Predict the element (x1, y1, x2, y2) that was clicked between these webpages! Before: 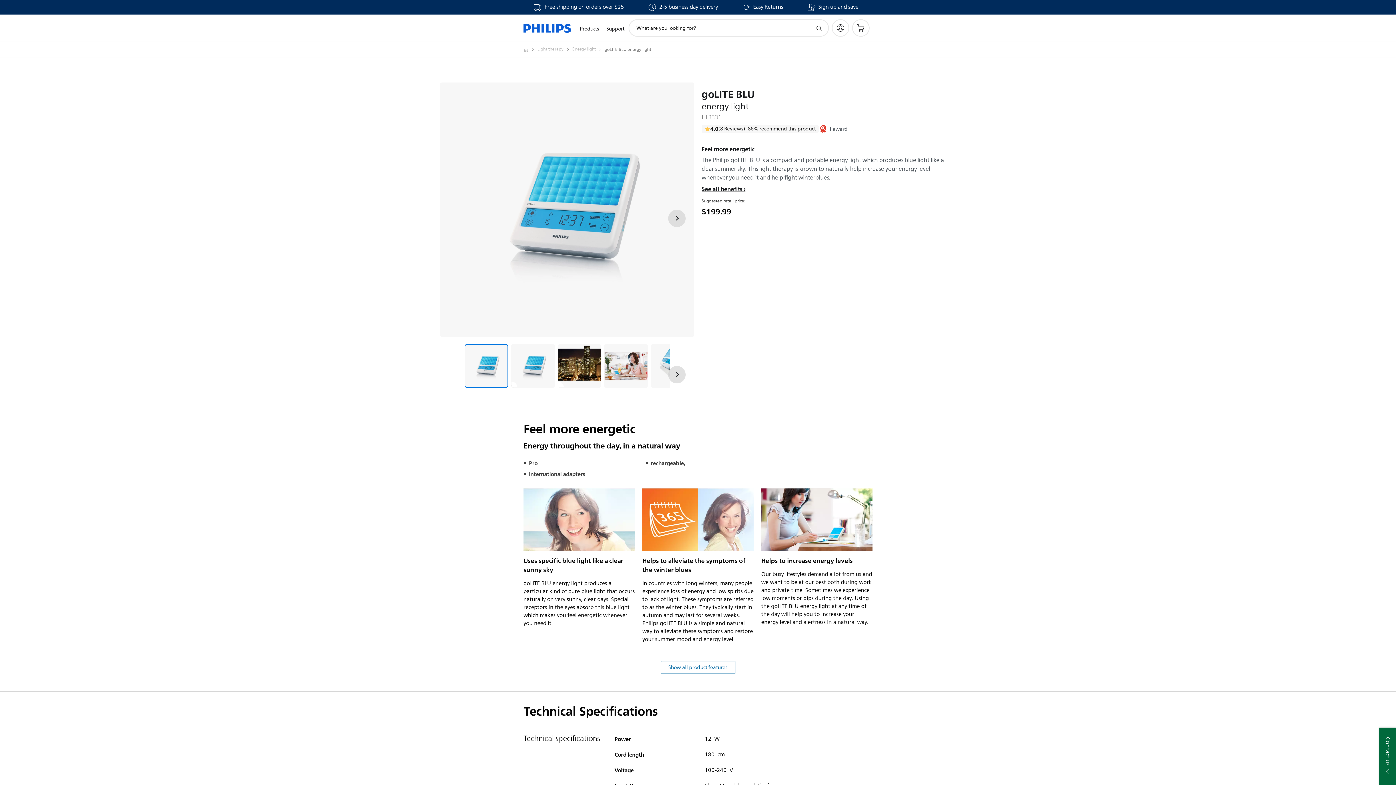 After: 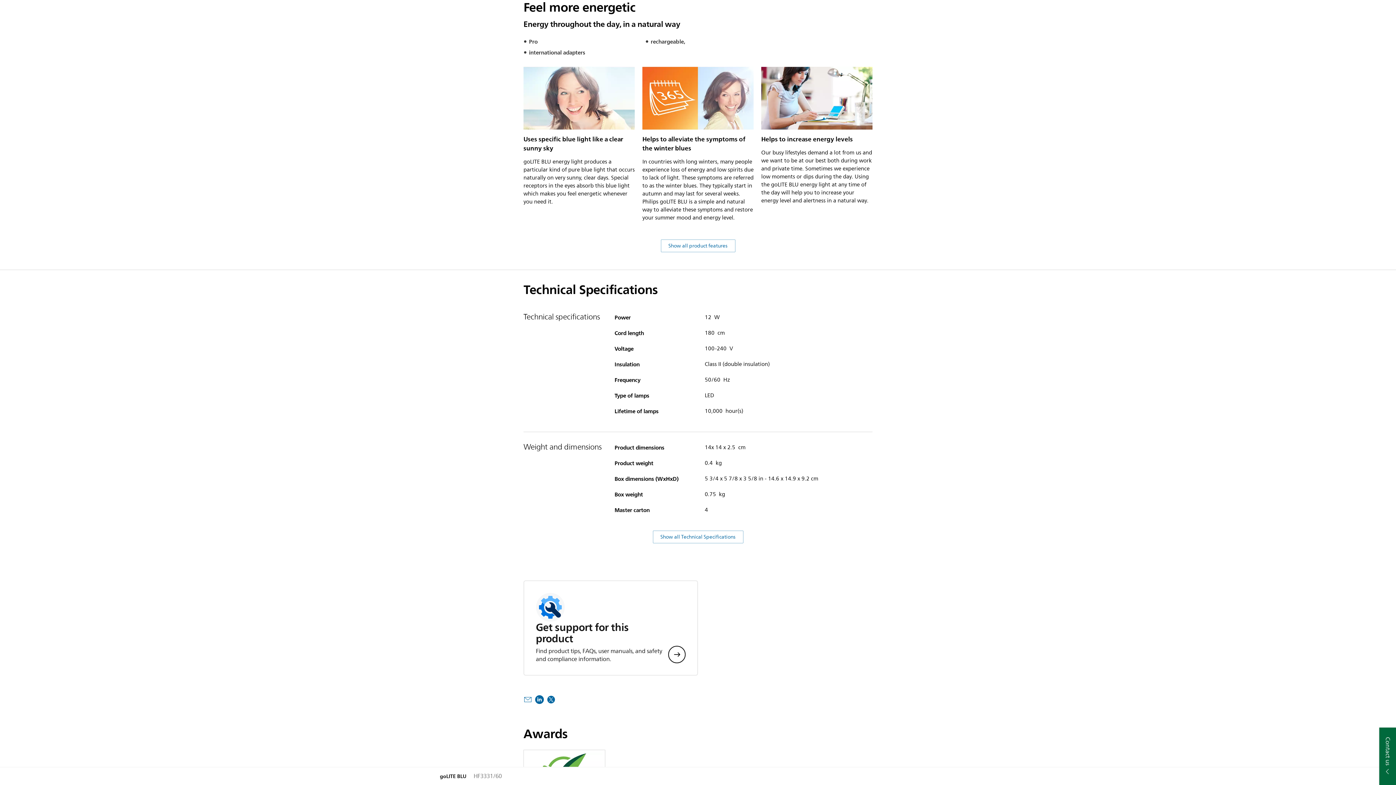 Action: bbox: (701, 184, 745, 194) label: See all benefits